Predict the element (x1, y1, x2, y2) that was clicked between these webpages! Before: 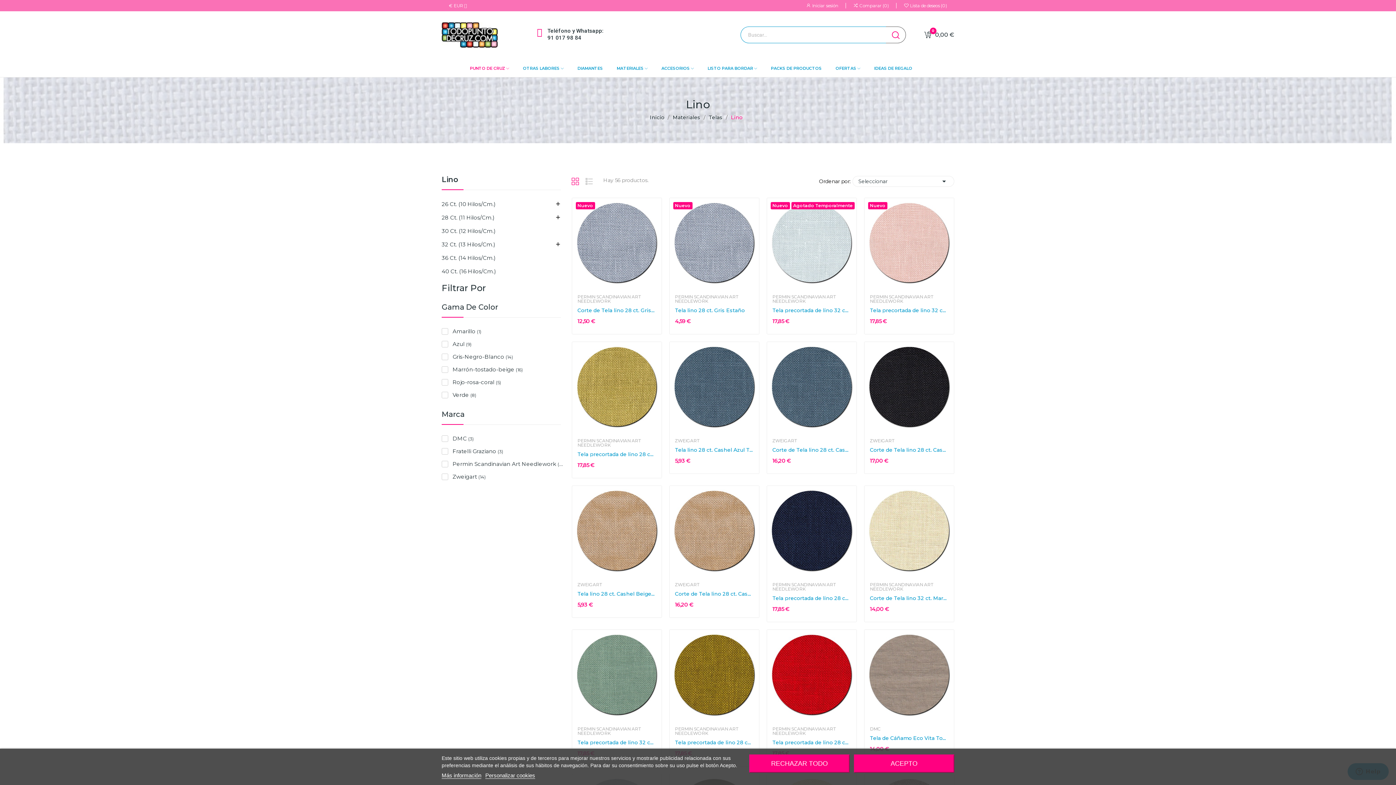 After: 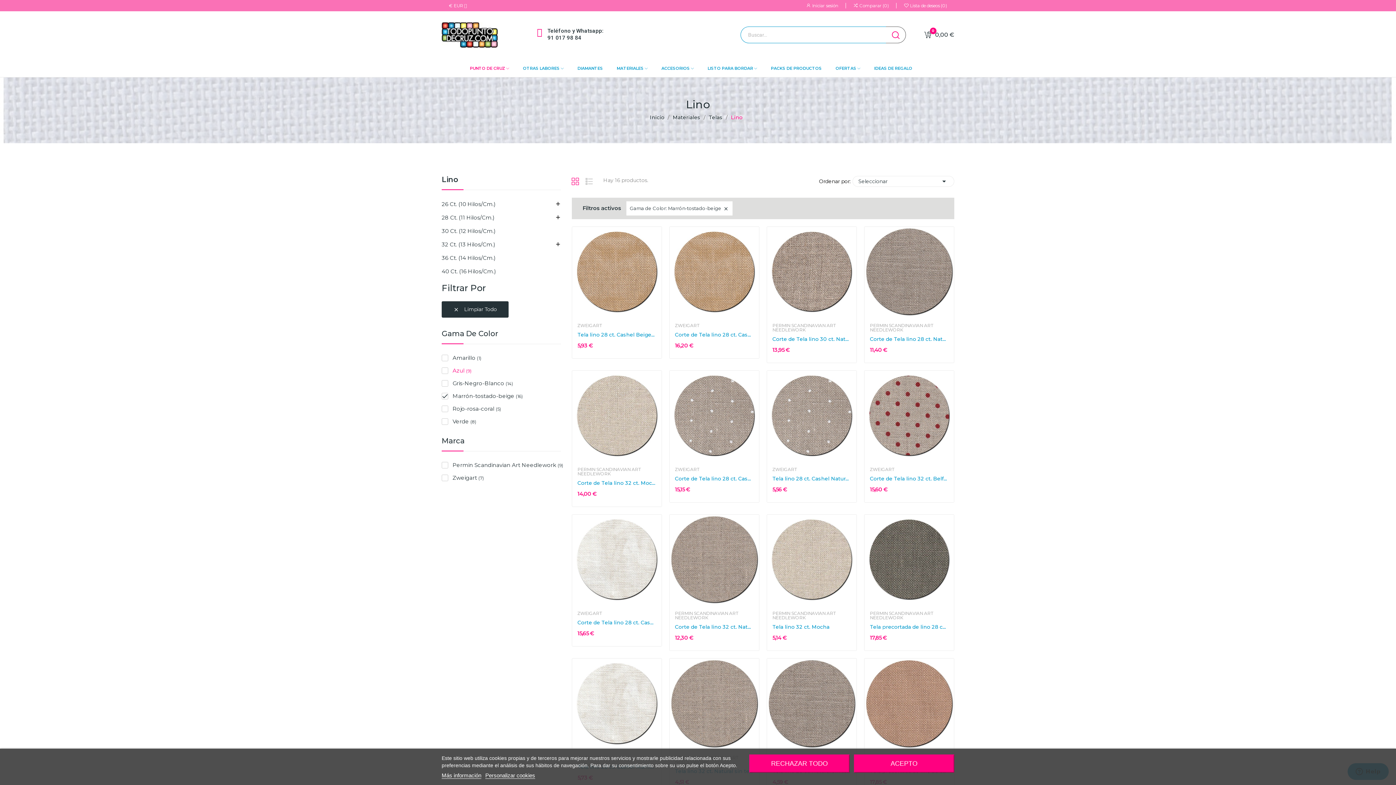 Action: bbox: (452, 365, 564, 373) label: Marrón-tostado-beige (16)